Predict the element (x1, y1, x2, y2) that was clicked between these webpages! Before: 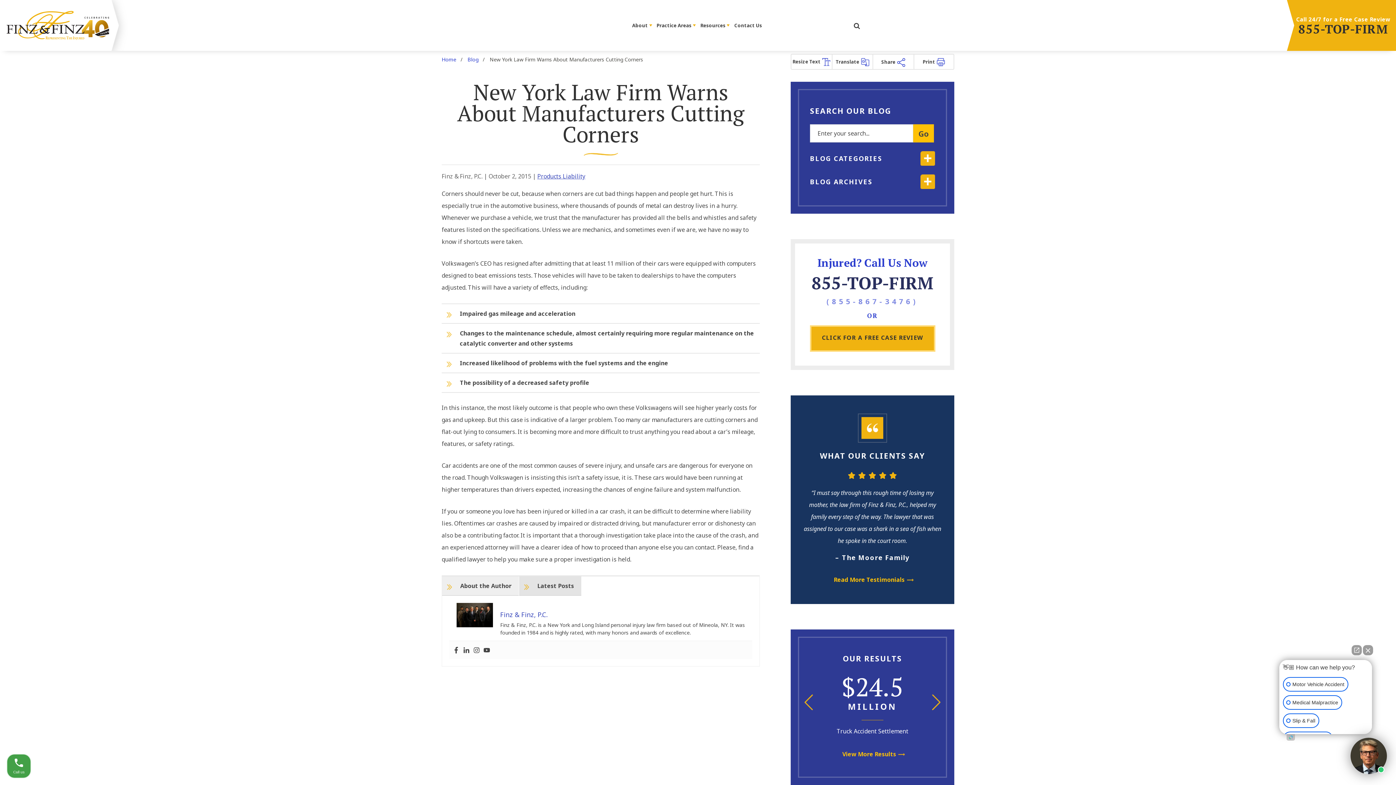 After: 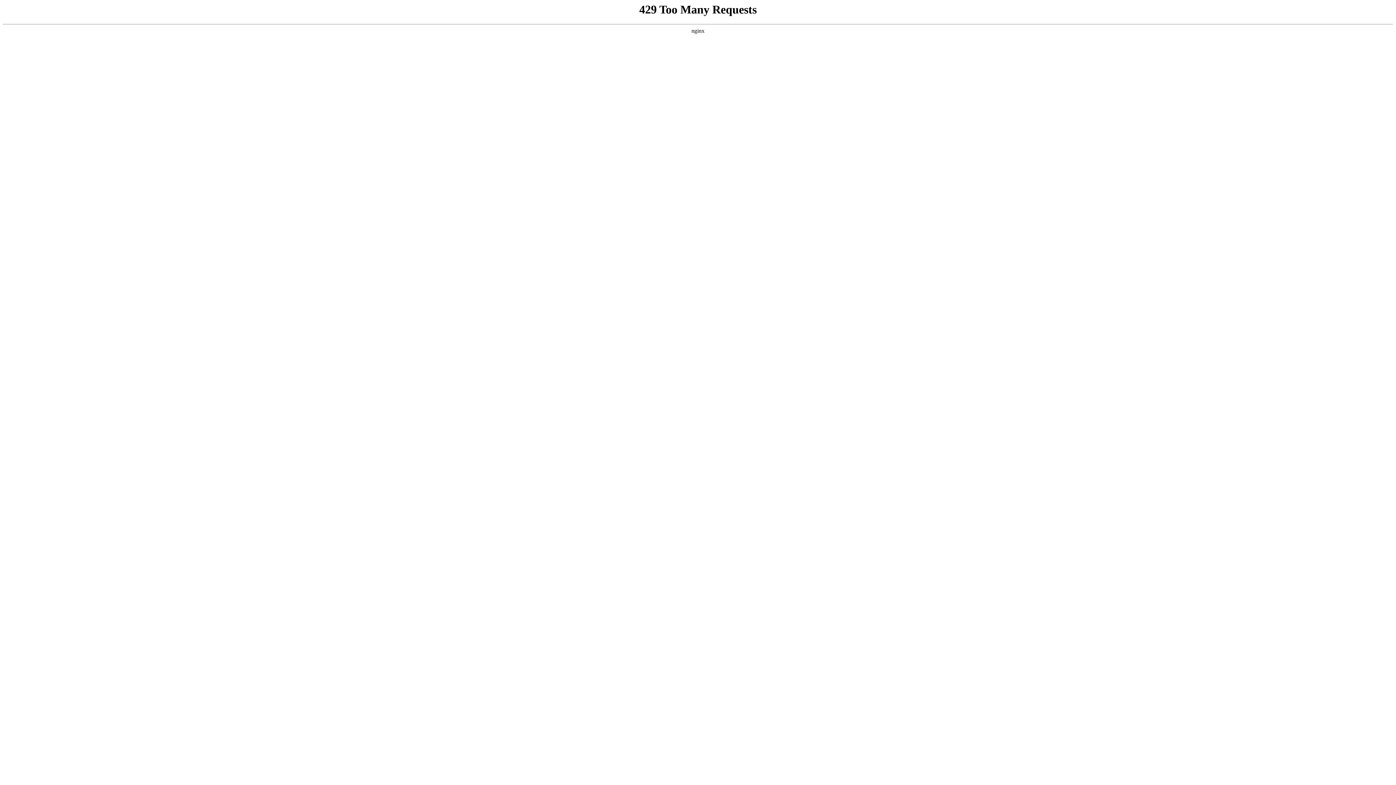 Action: bbox: (441, 56, 466, 62) label: Home